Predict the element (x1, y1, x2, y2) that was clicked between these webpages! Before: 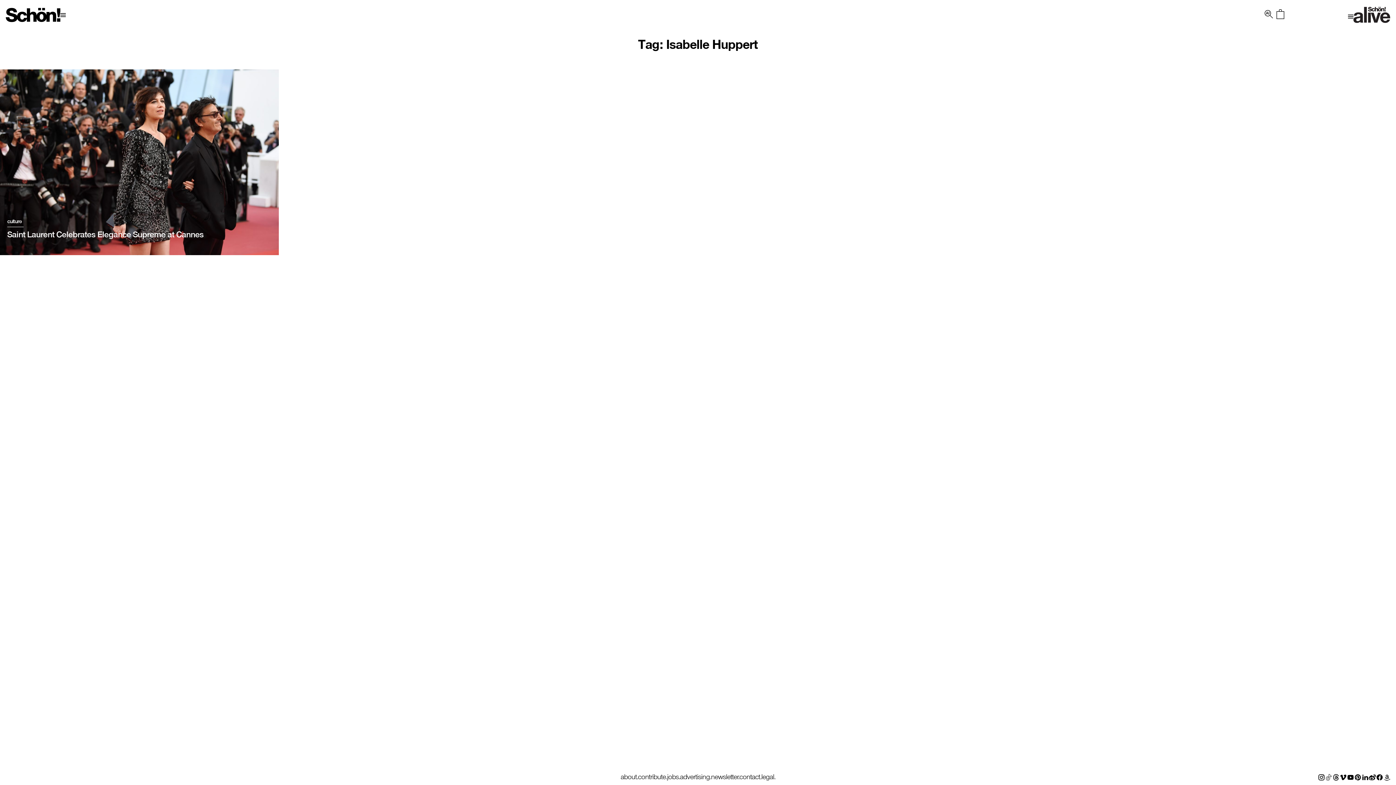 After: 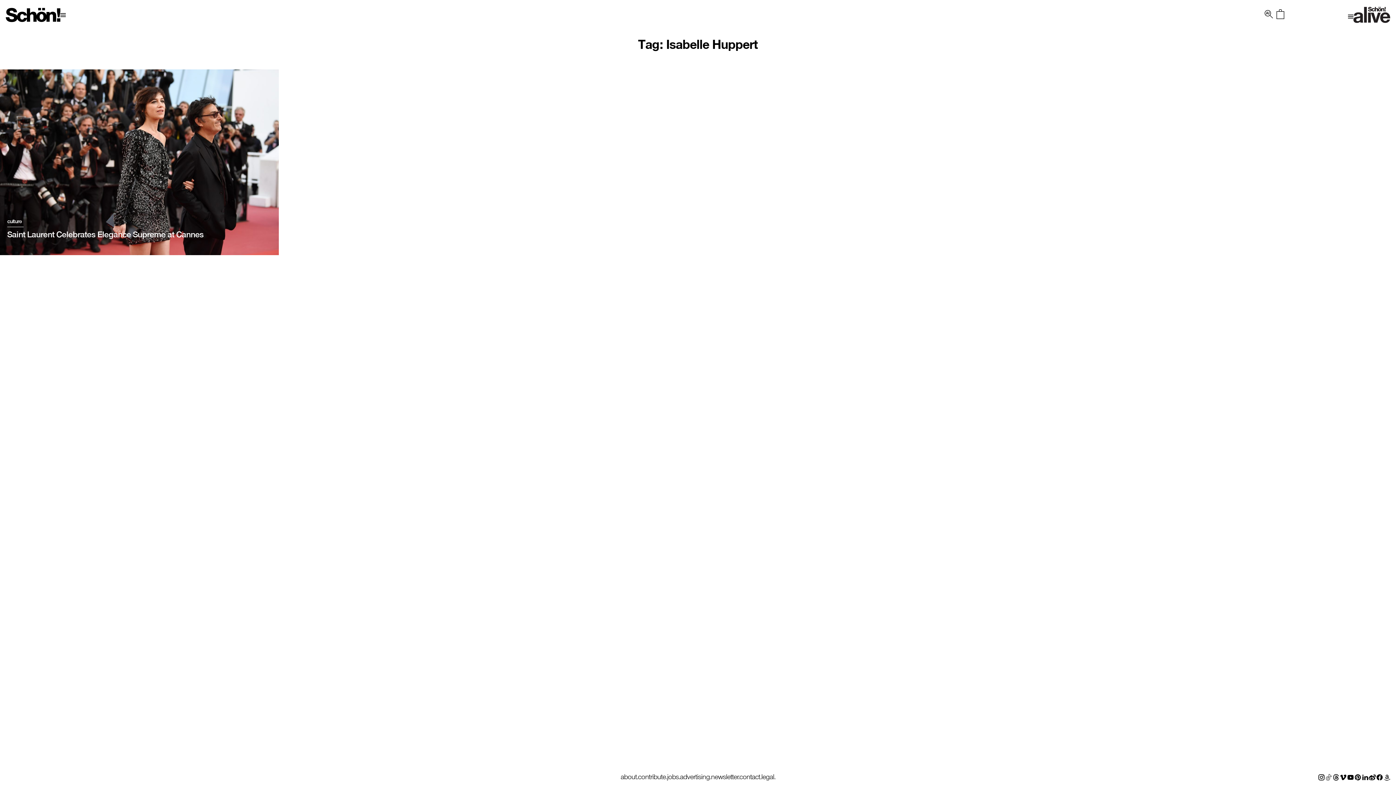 Action: bbox: (1332, 772, 1340, 781)